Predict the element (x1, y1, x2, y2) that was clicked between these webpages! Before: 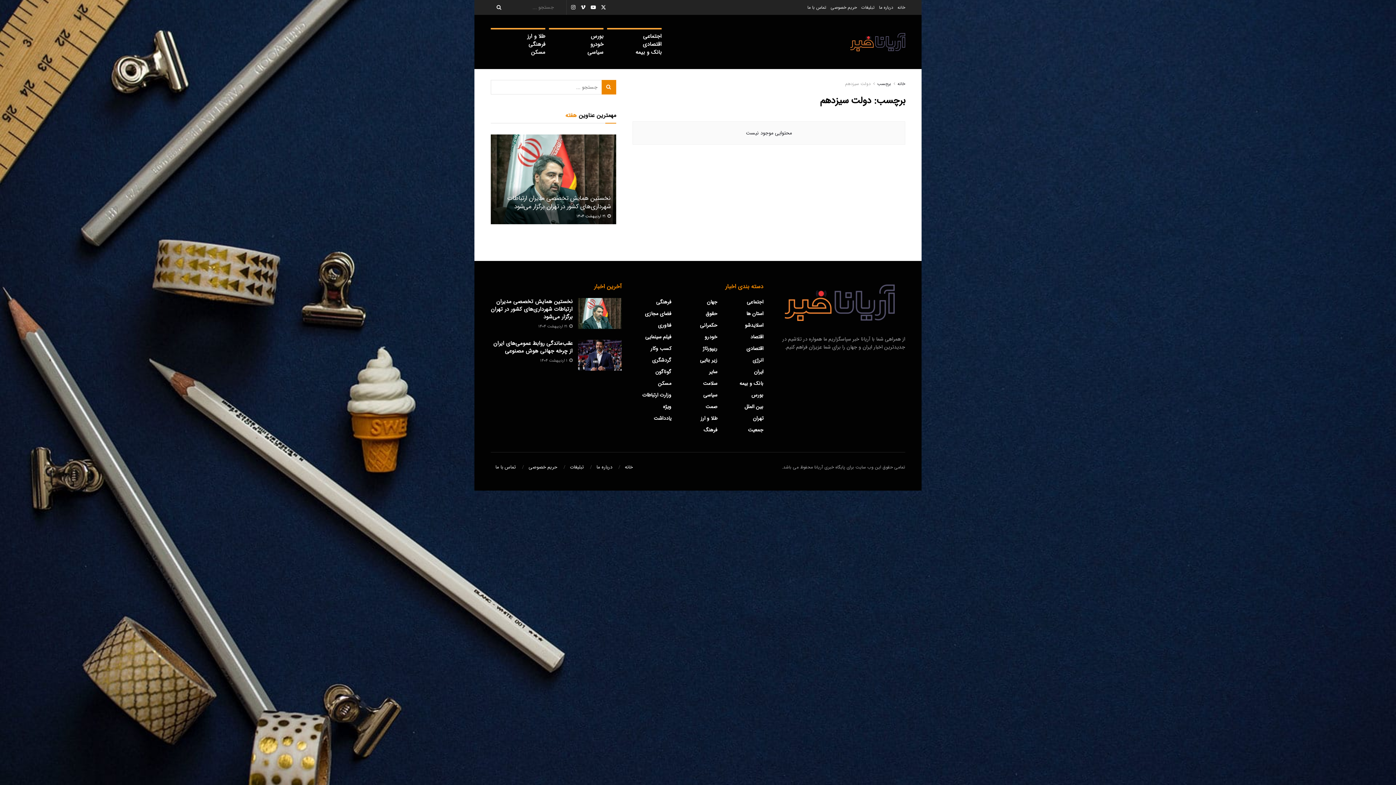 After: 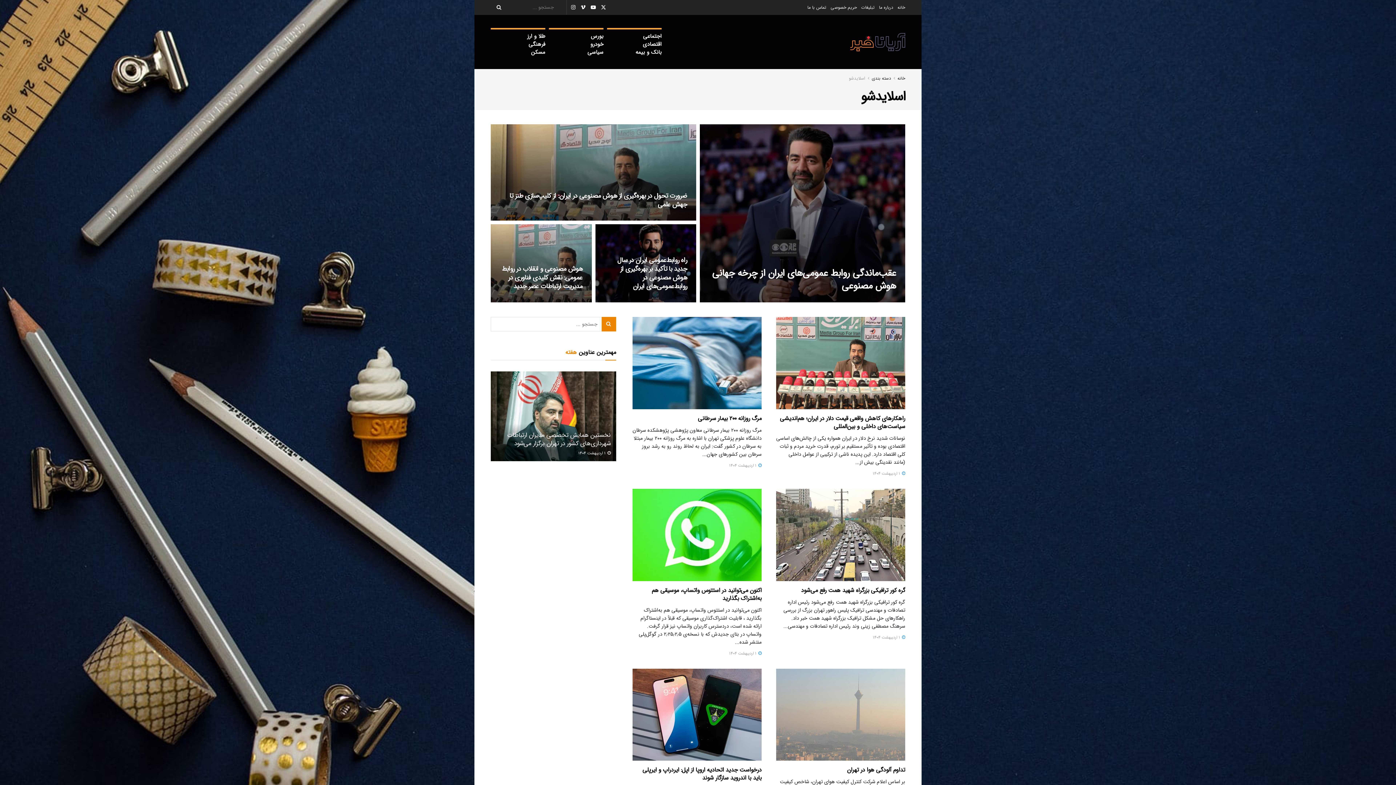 Action: bbox: (745, 321, 763, 329) label: اسلایدشو